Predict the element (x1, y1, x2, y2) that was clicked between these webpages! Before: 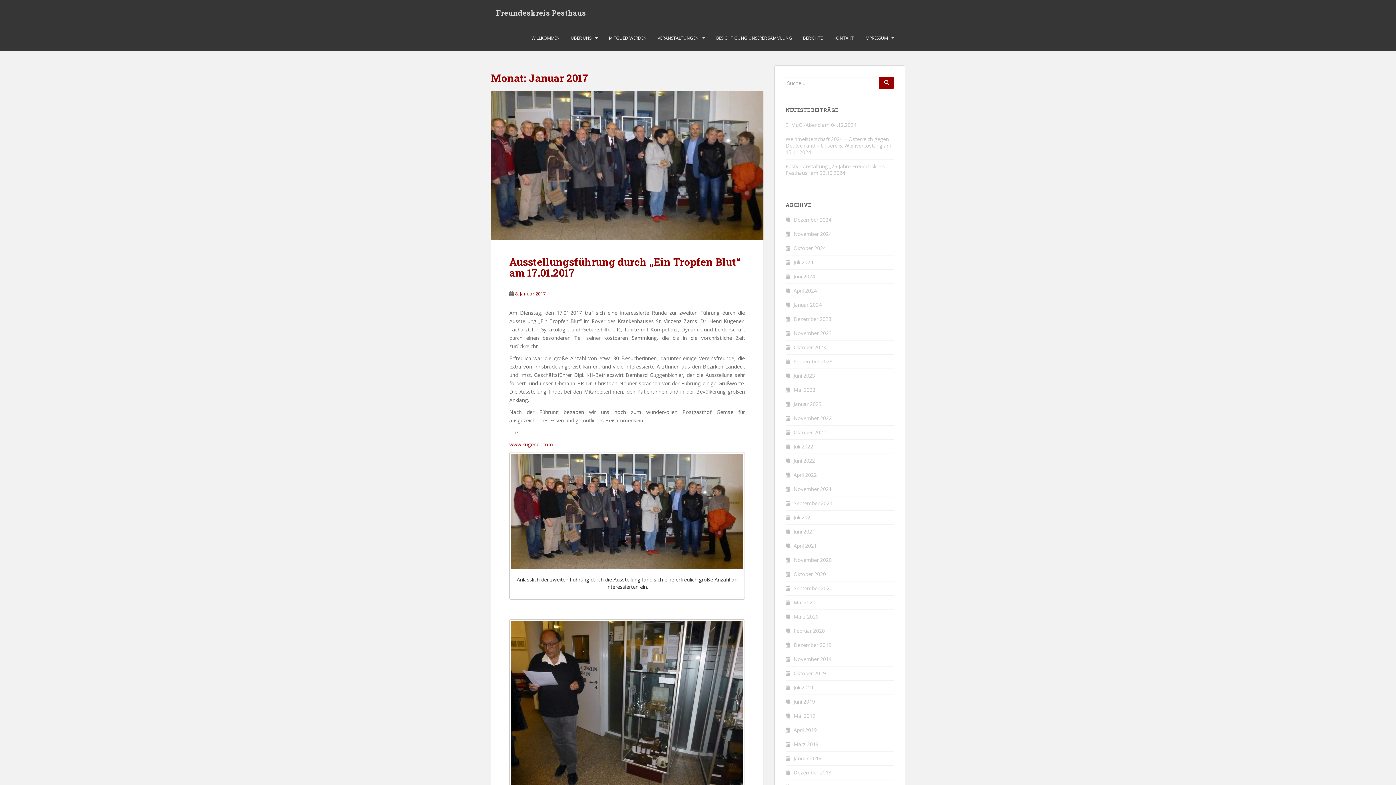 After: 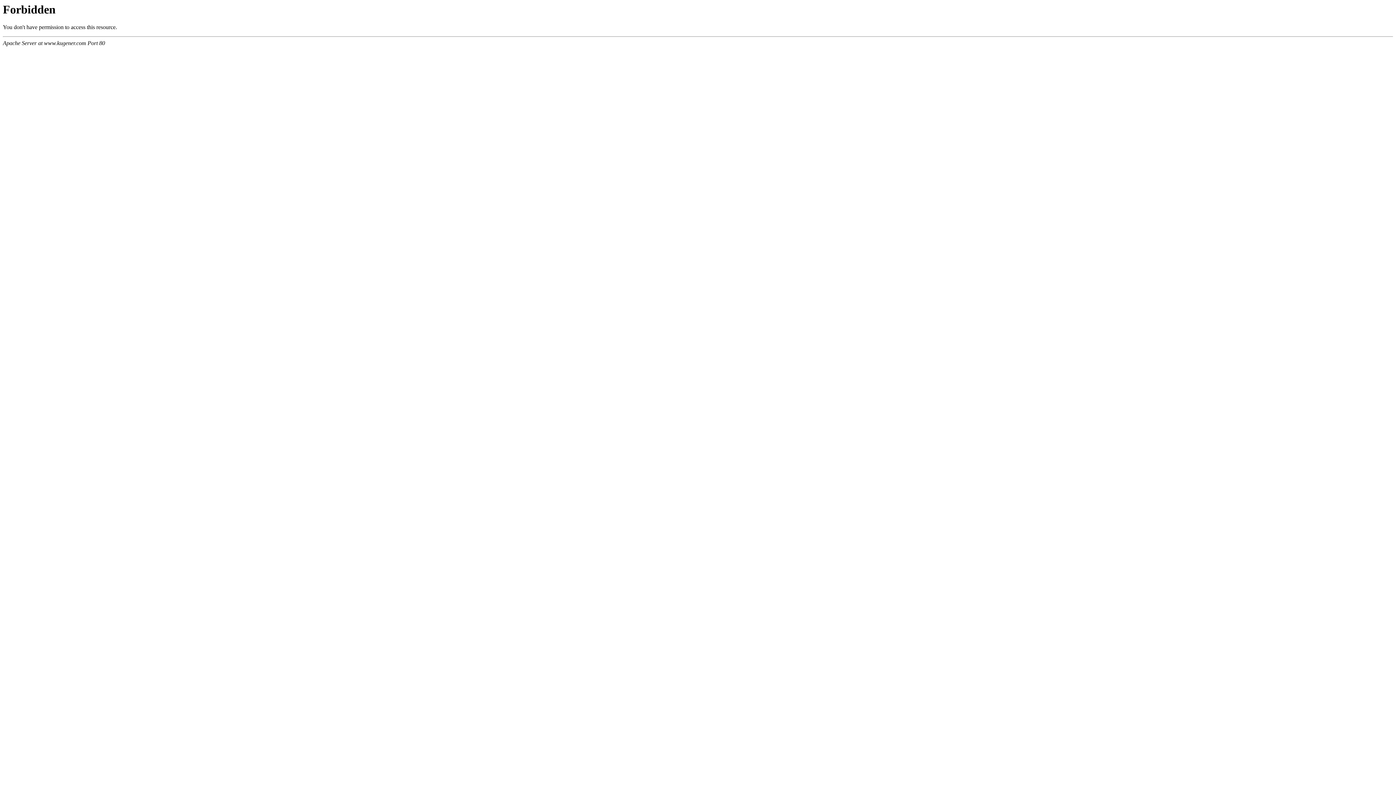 Action: bbox: (509, 441, 553, 448) label: www.kugener.com